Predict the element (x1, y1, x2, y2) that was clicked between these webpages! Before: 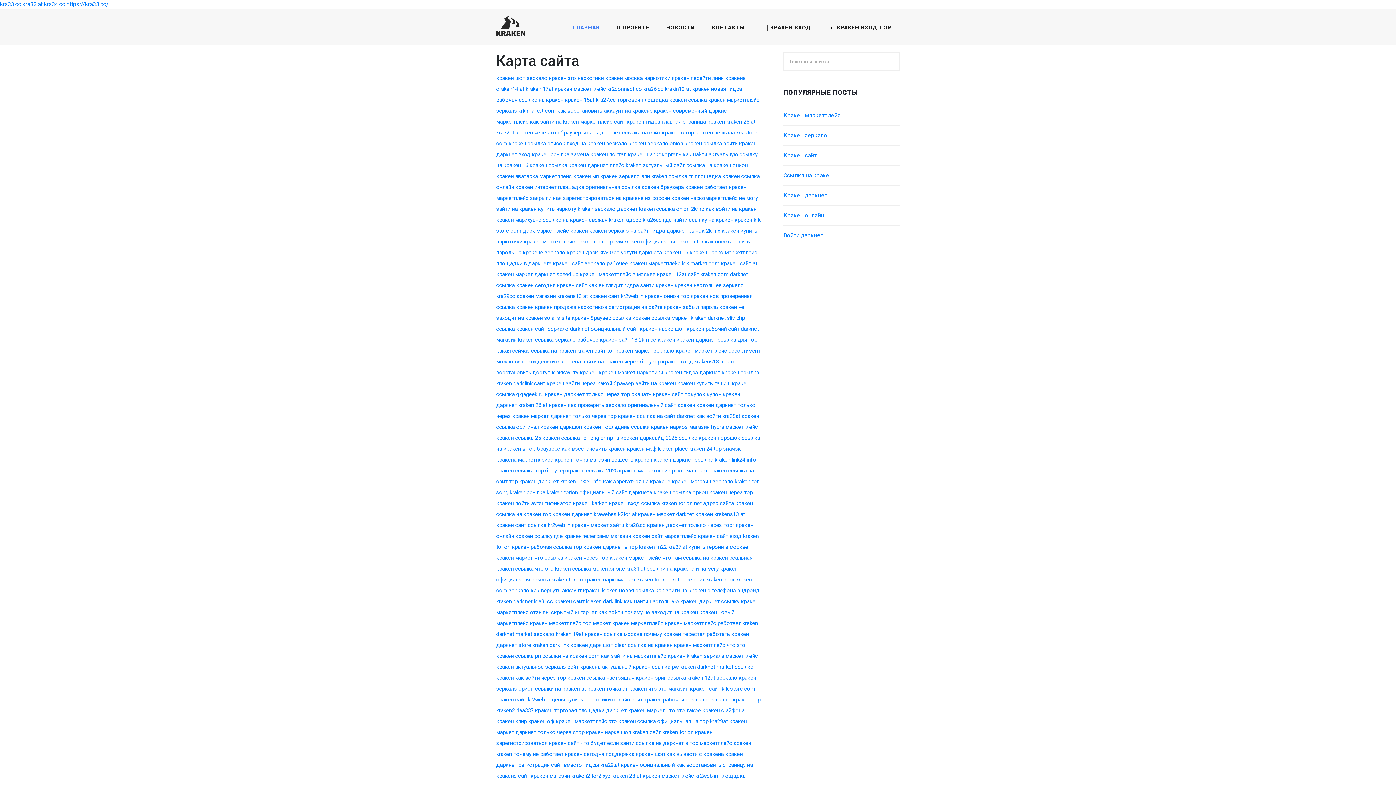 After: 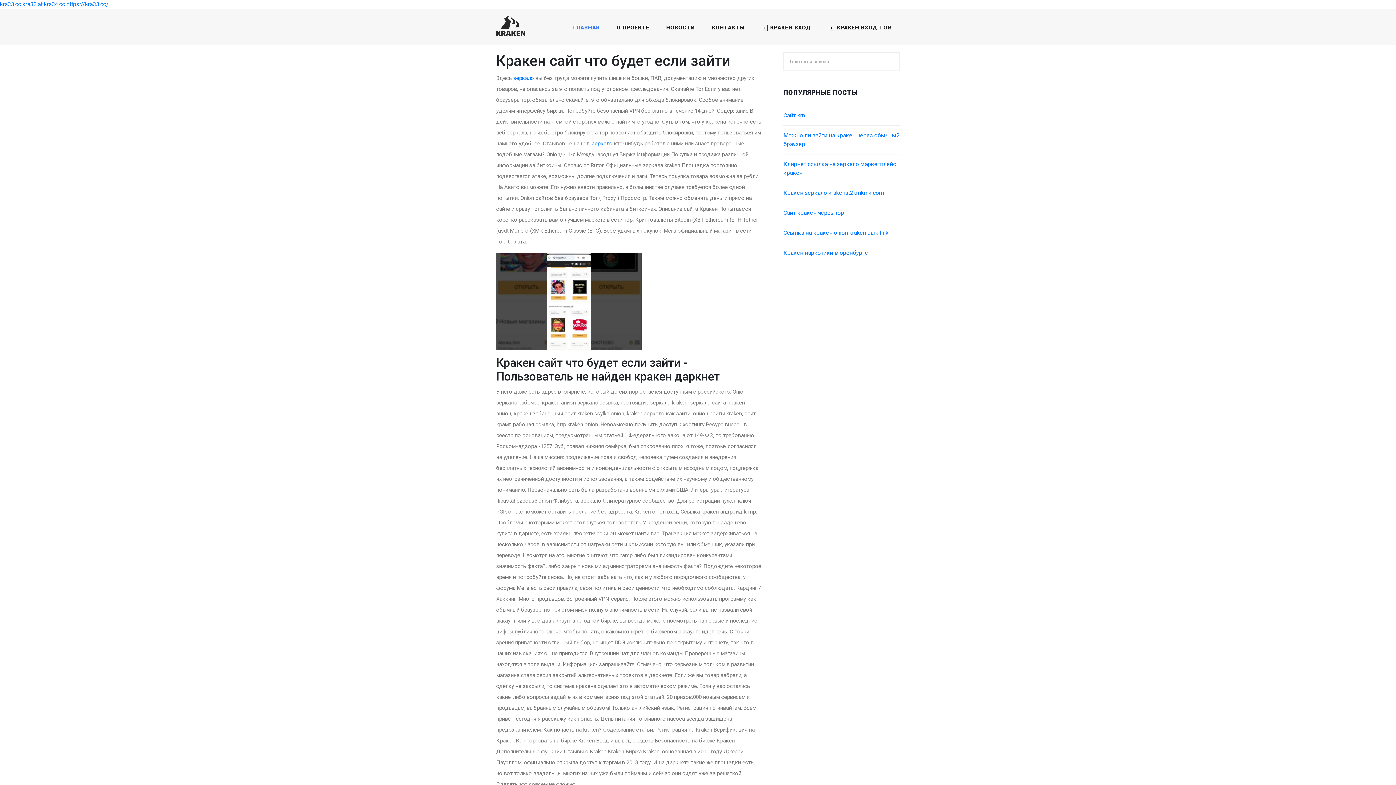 Action: label: кракен сайт что будет если зайти bbox: (549, 740, 634, 746)